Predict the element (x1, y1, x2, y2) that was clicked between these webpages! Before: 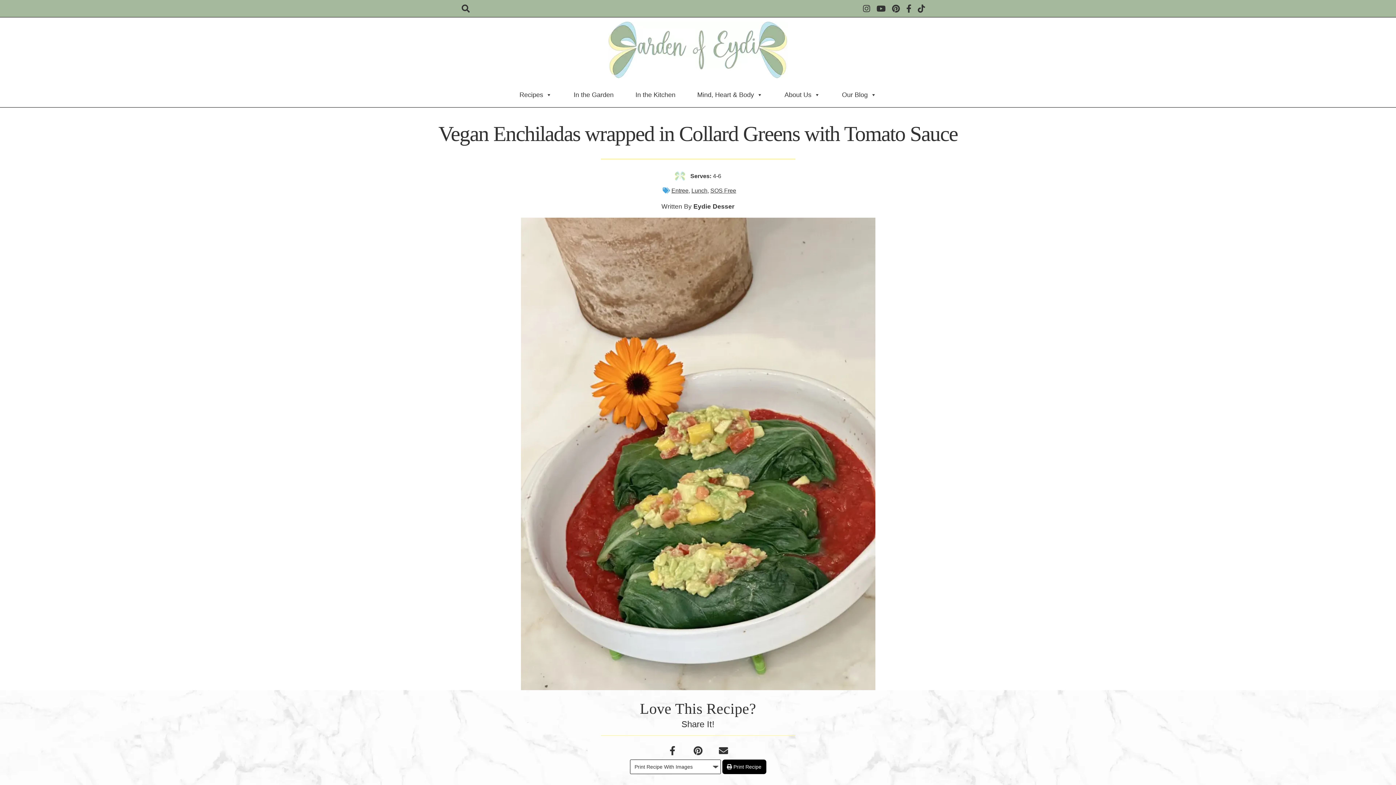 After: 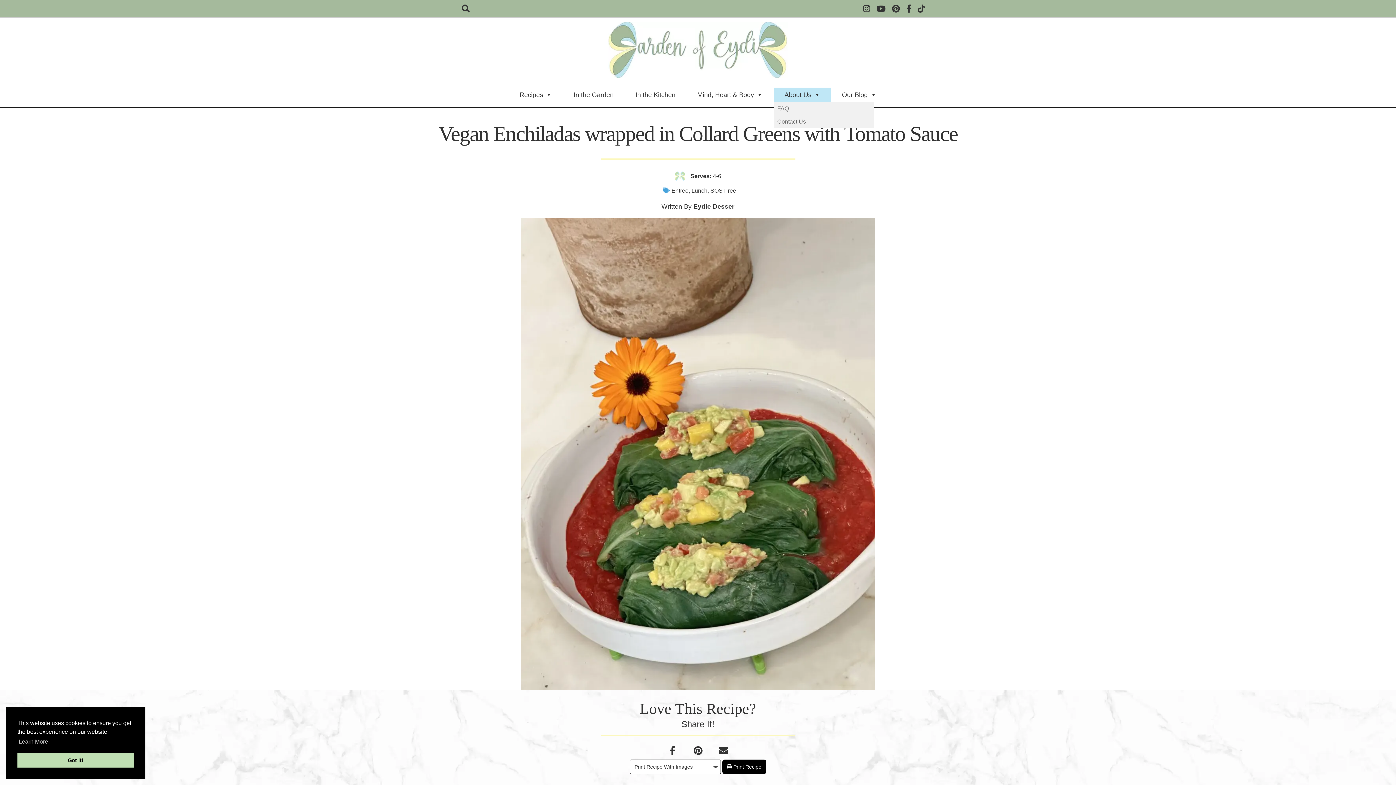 Action: label: About Us bbox: (773, 87, 831, 102)